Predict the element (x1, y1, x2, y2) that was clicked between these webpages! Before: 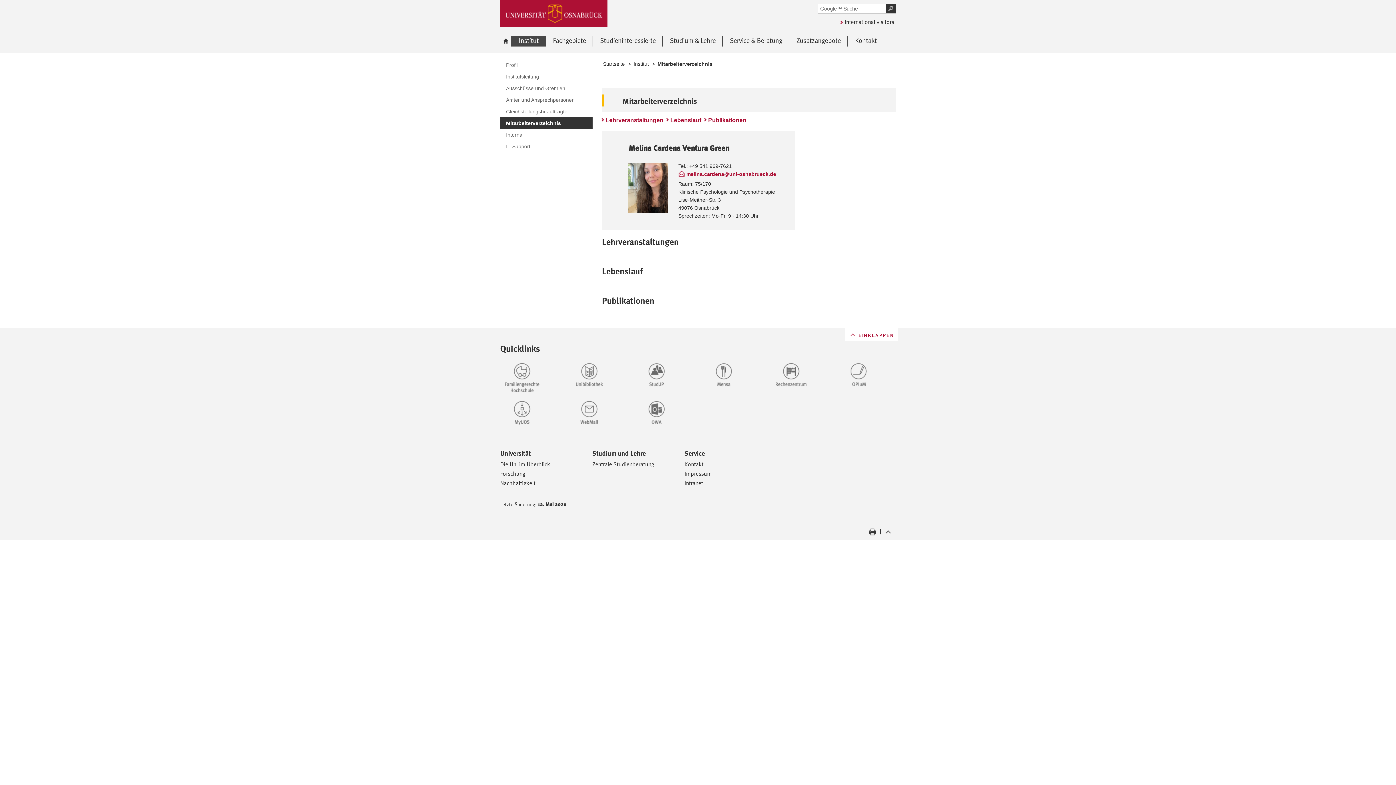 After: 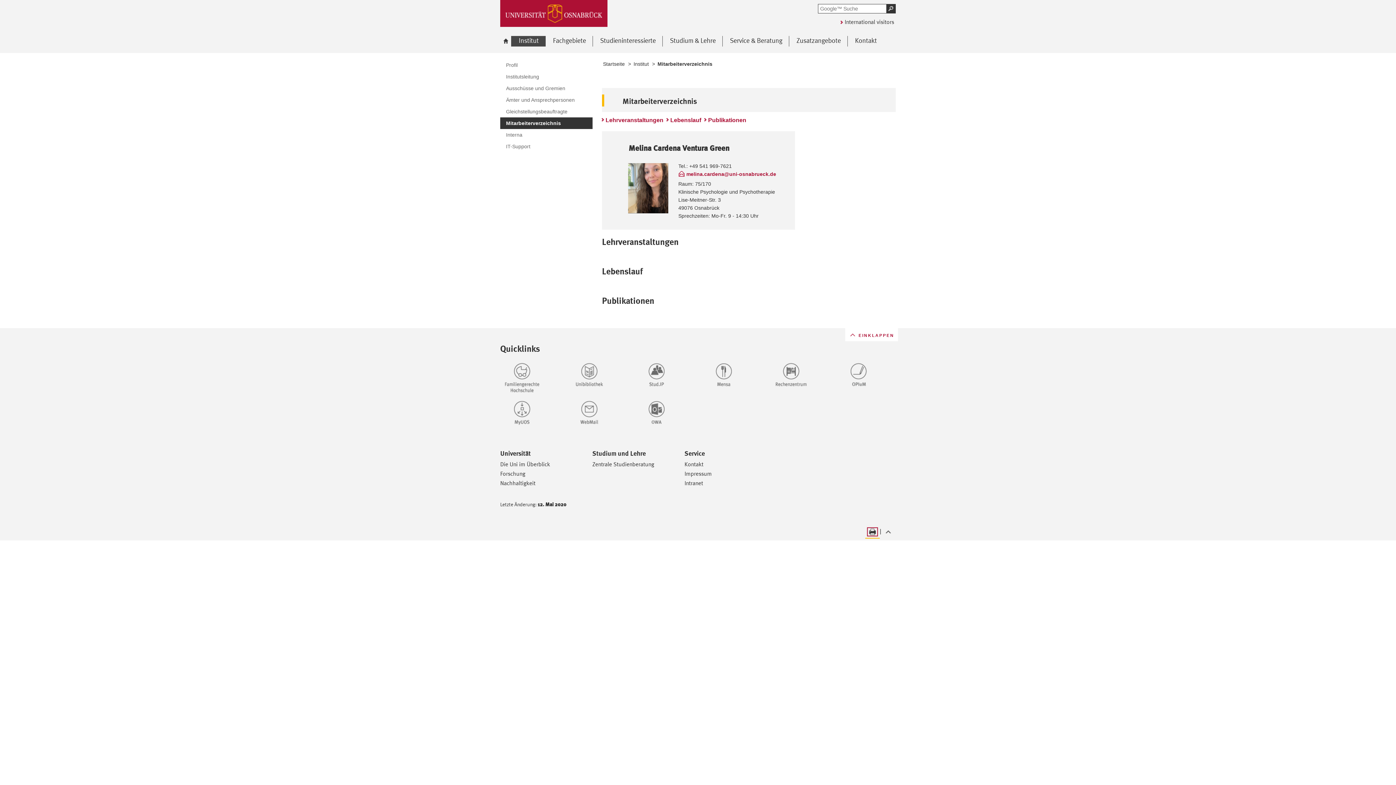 Action: bbox: (865, 526, 880, 538)